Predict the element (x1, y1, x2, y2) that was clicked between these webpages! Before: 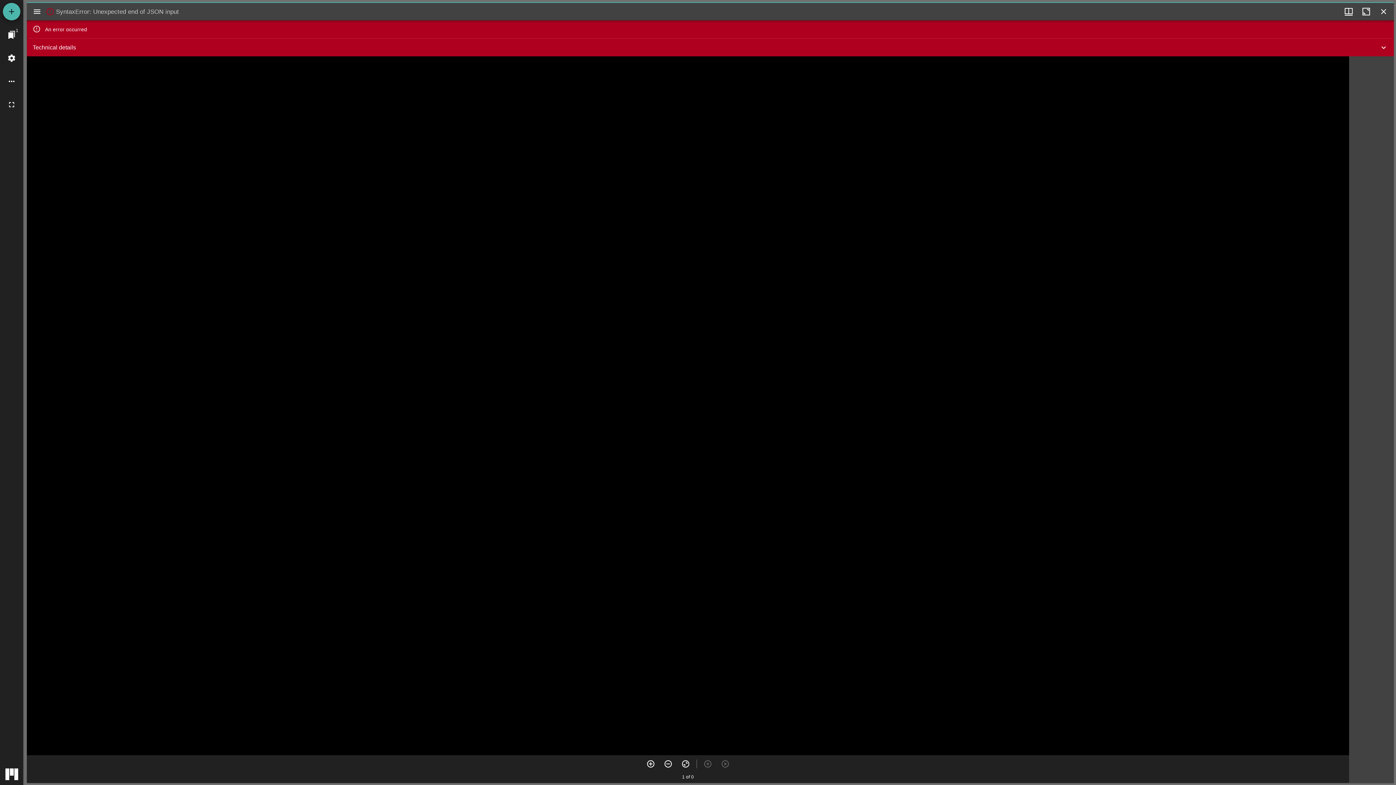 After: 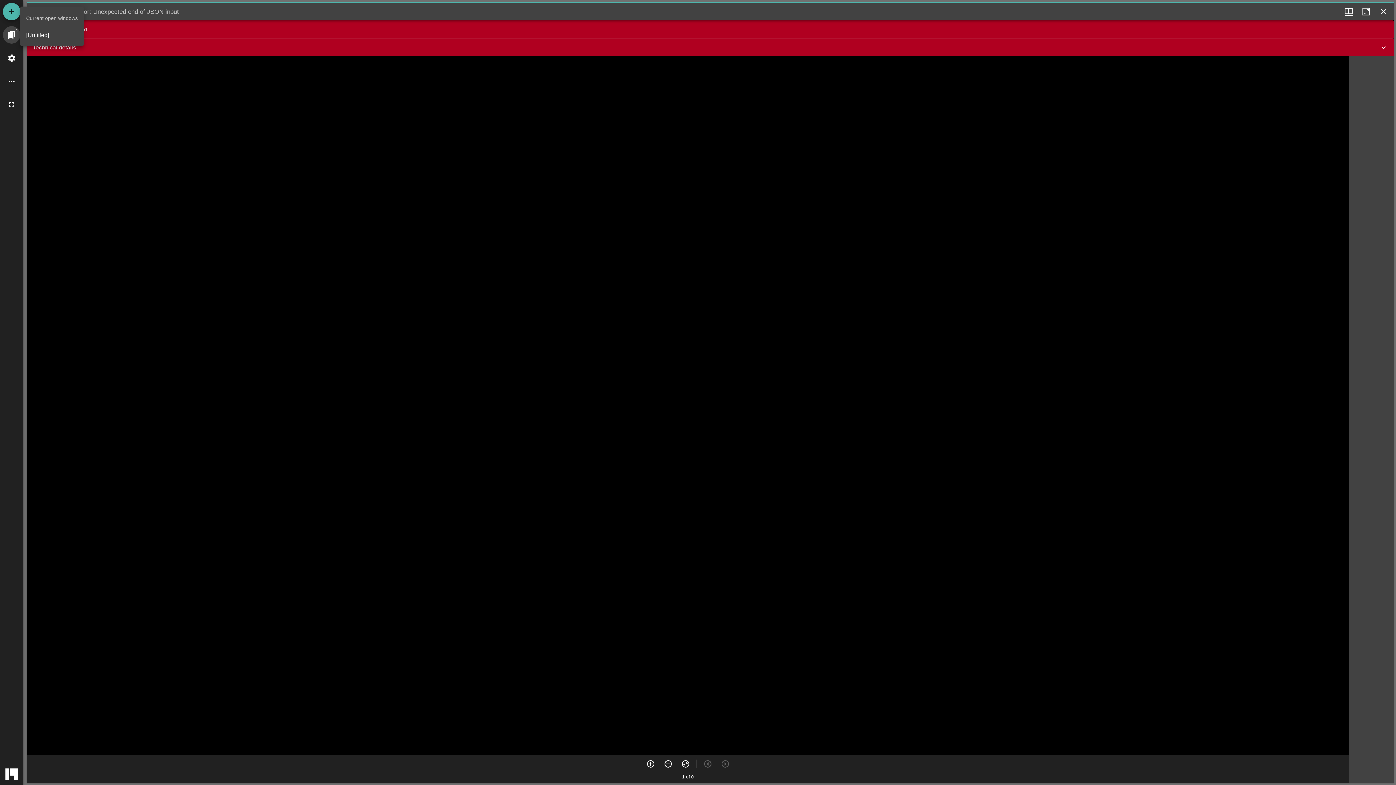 Action: label: Jump to window bbox: (2, 26, 20, 43)